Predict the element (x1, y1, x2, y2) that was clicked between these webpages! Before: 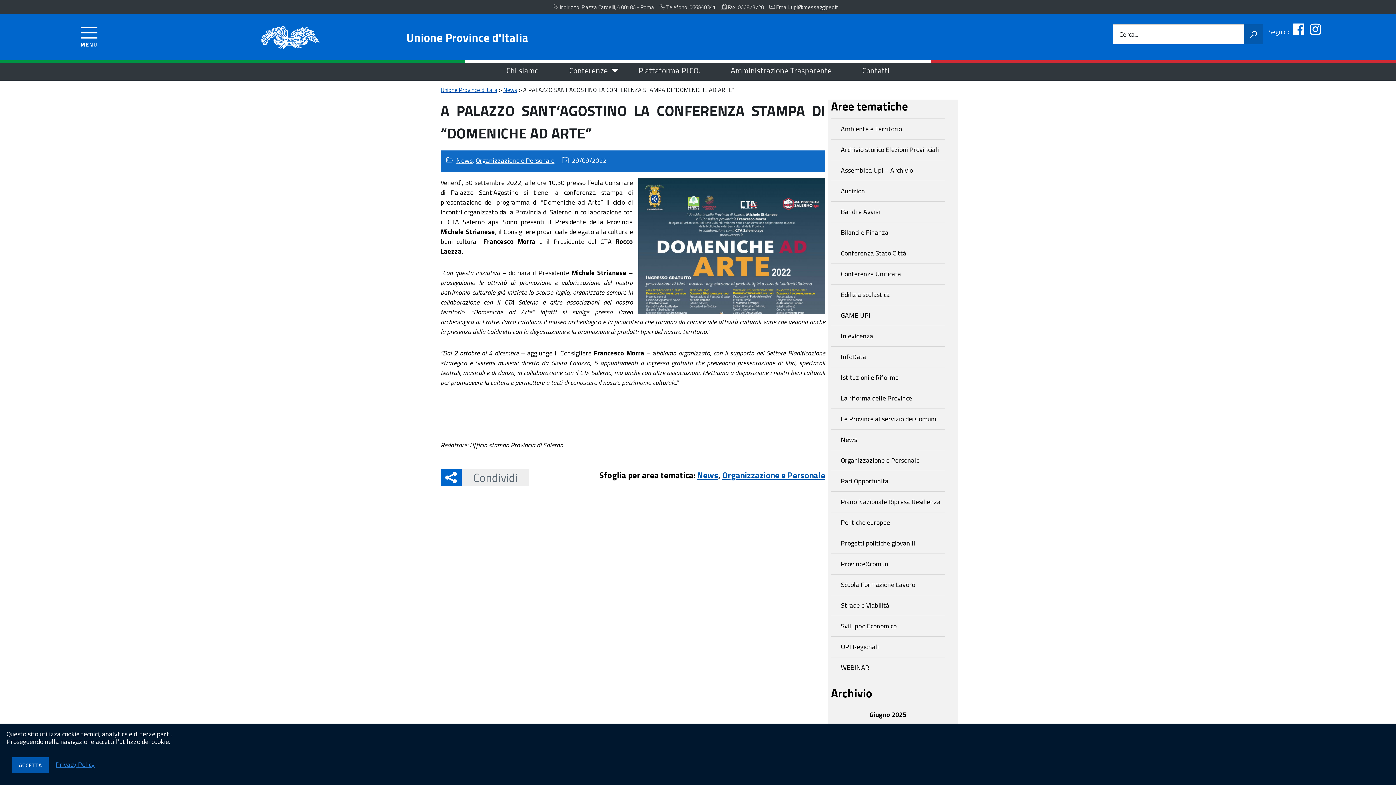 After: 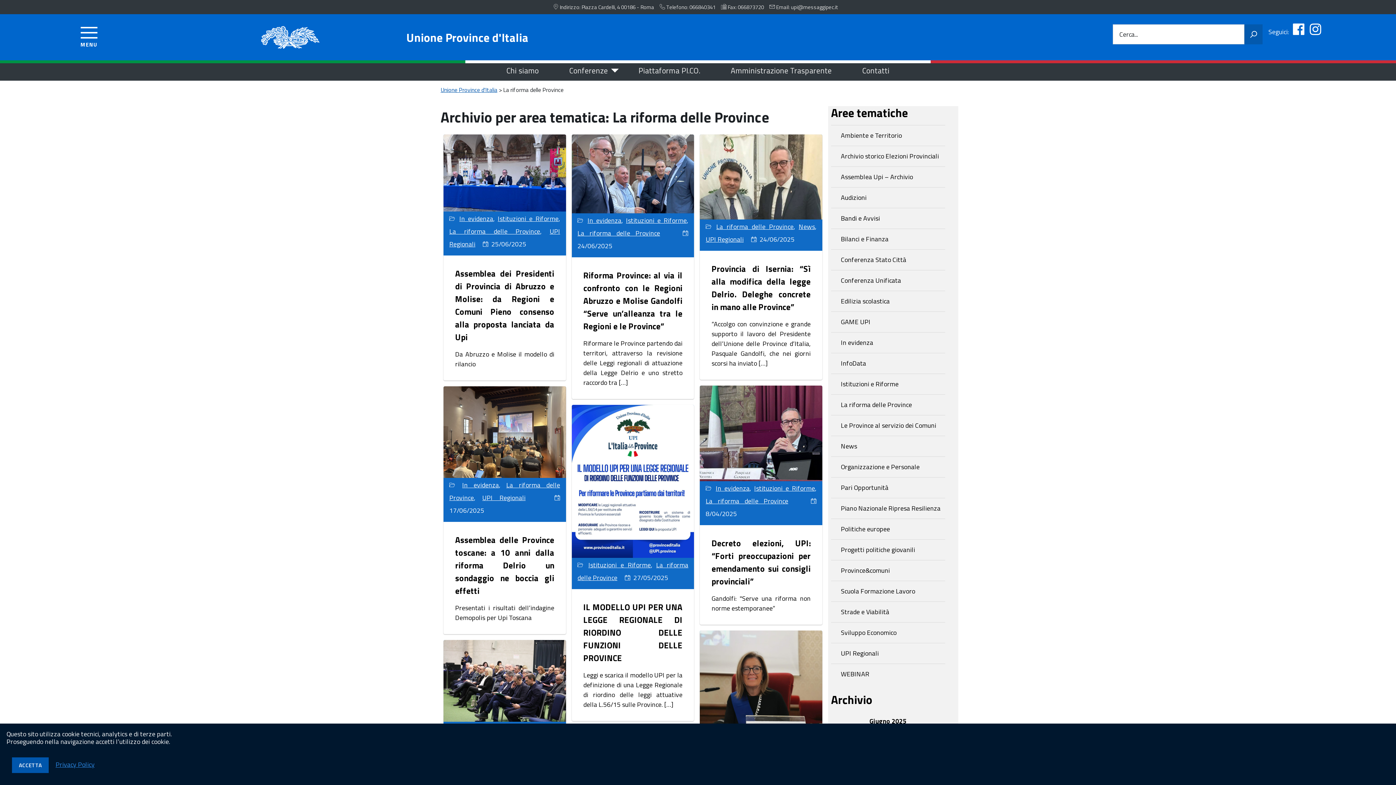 Action: bbox: (831, 388, 945, 408) label: La riforma delle Province